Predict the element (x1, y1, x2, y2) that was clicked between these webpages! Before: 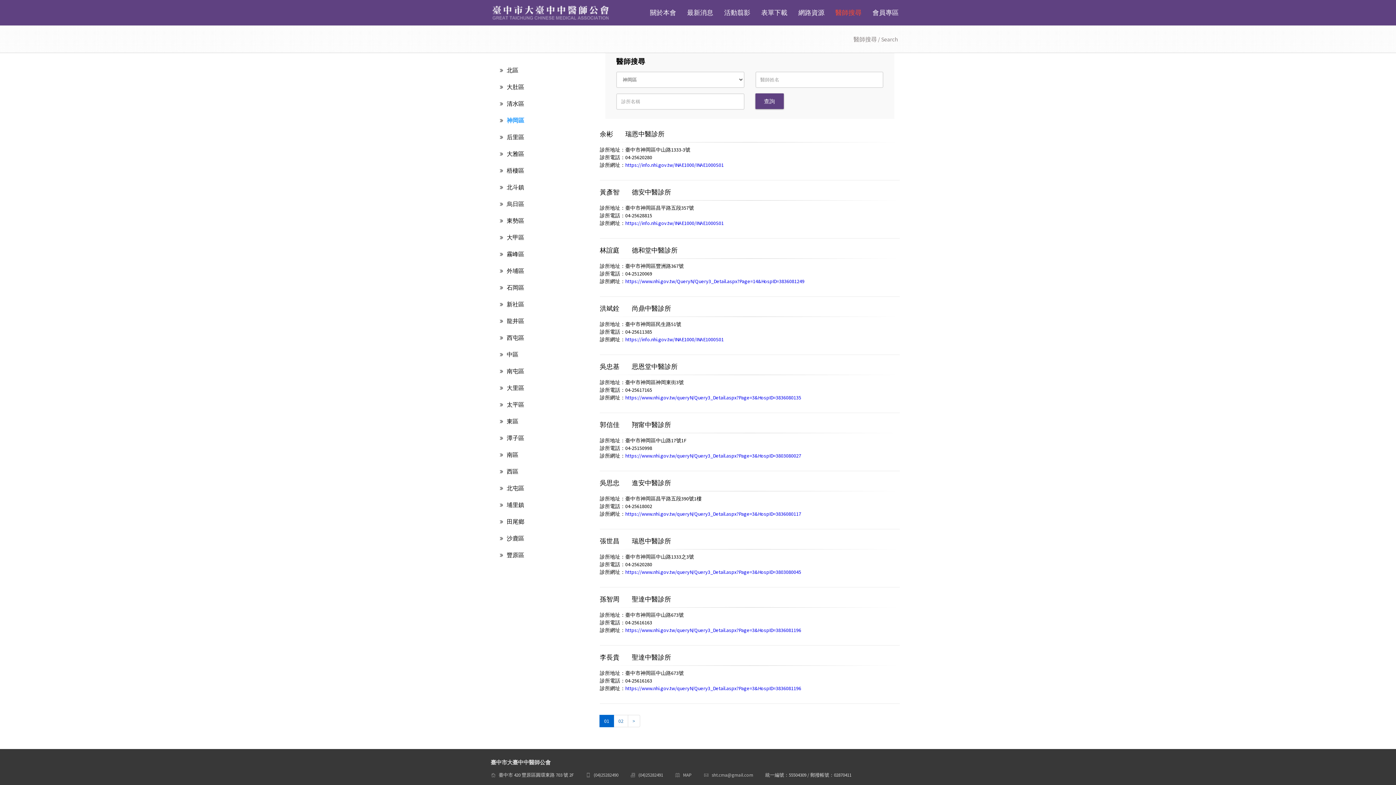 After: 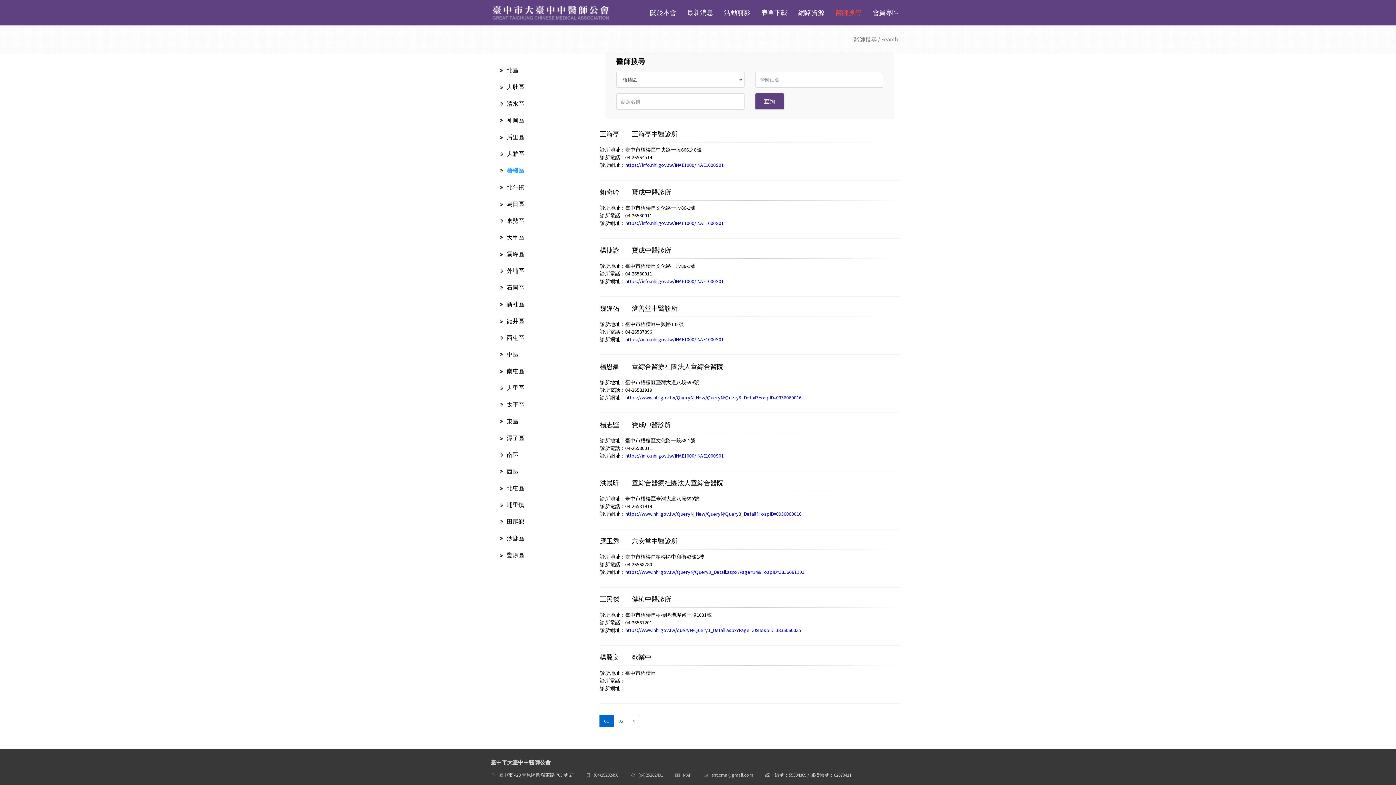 Action: label: 梧棲區 bbox: (500, 166, 524, 174)